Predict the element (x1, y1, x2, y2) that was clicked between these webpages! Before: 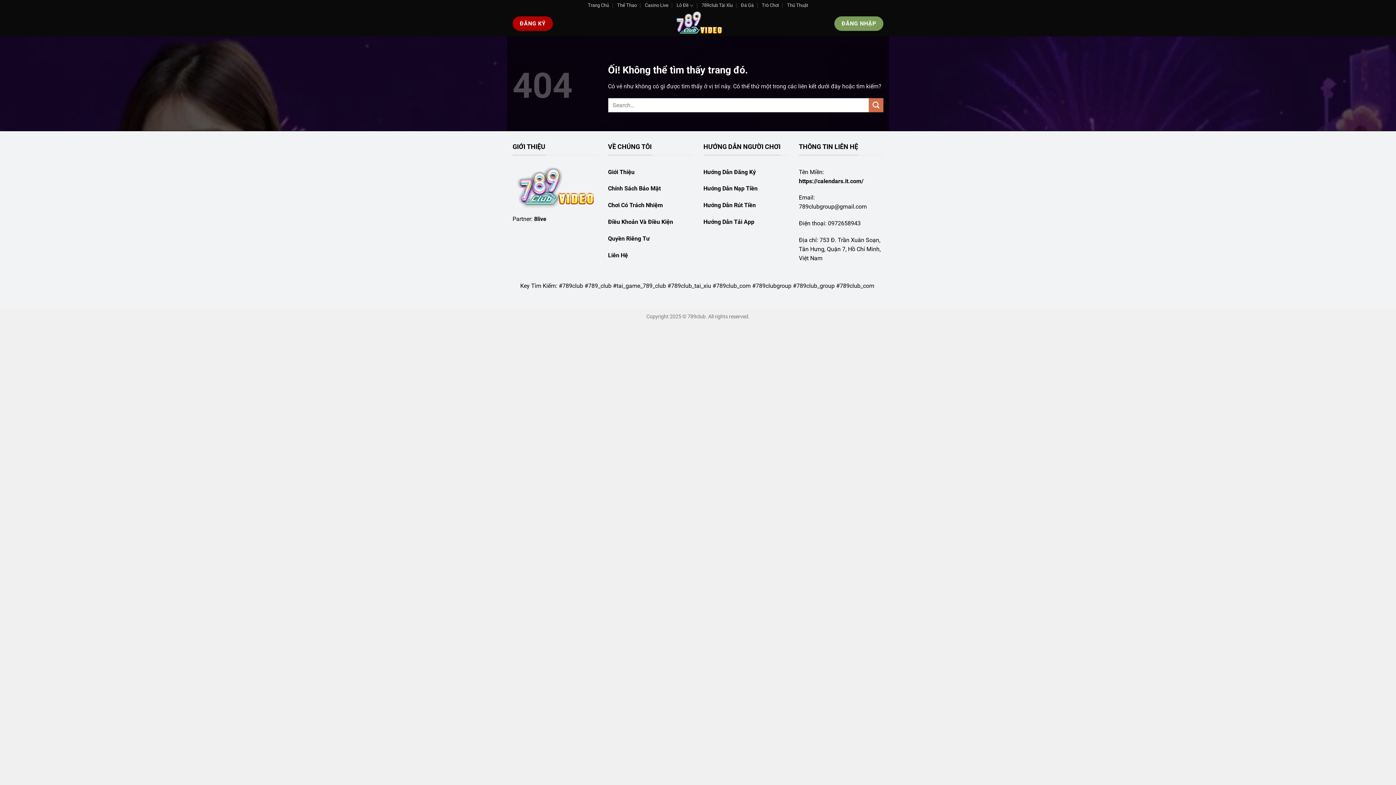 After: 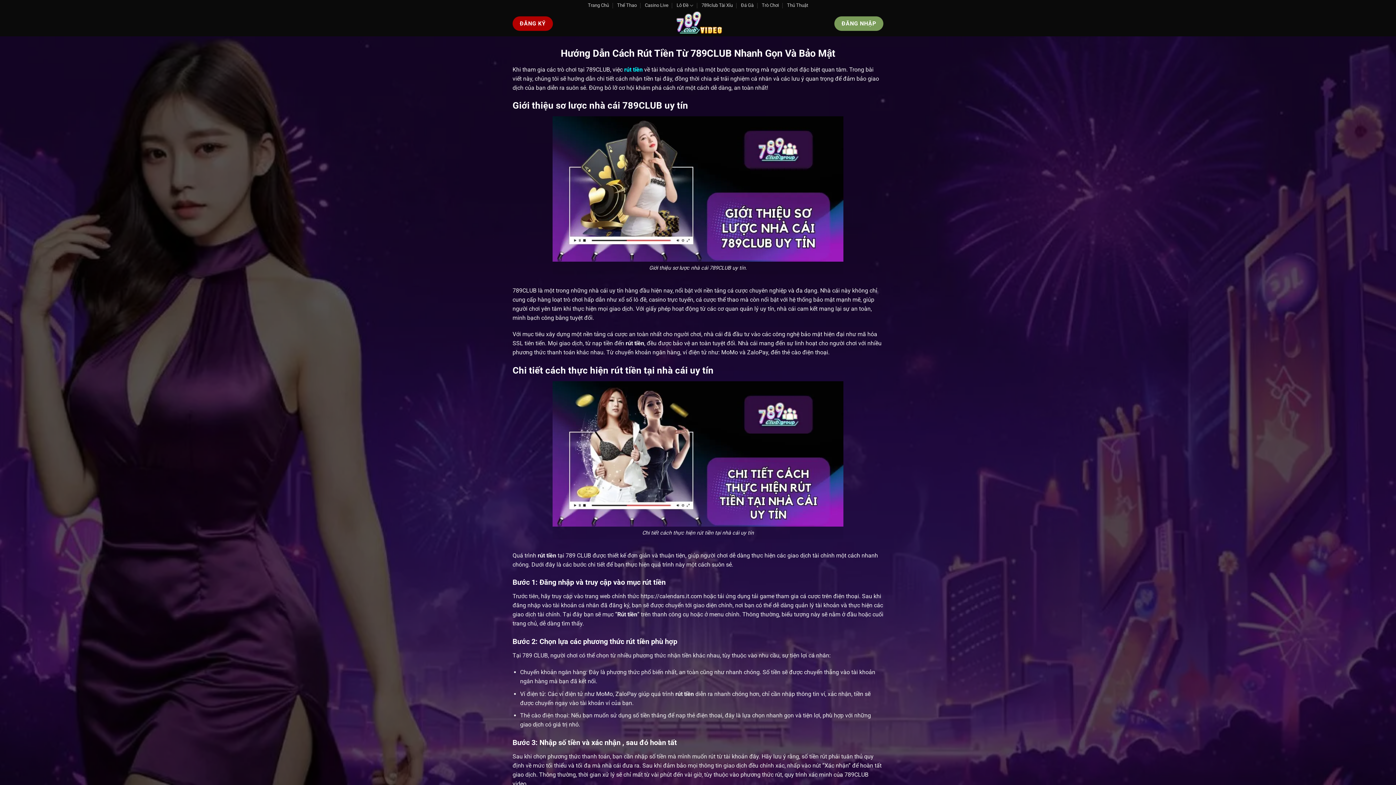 Action: label: Hướng Dẫn Rút Tiền bbox: (703, 201, 756, 208)